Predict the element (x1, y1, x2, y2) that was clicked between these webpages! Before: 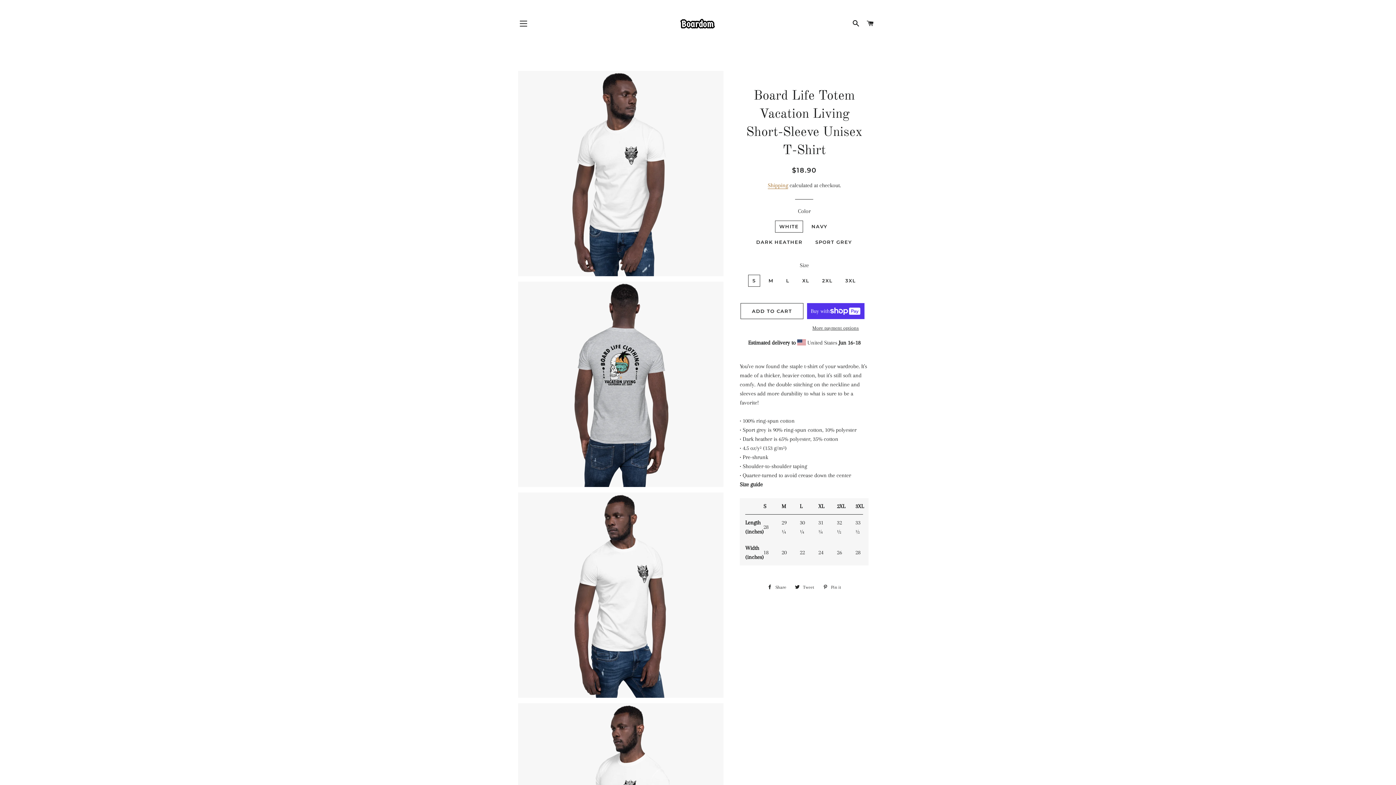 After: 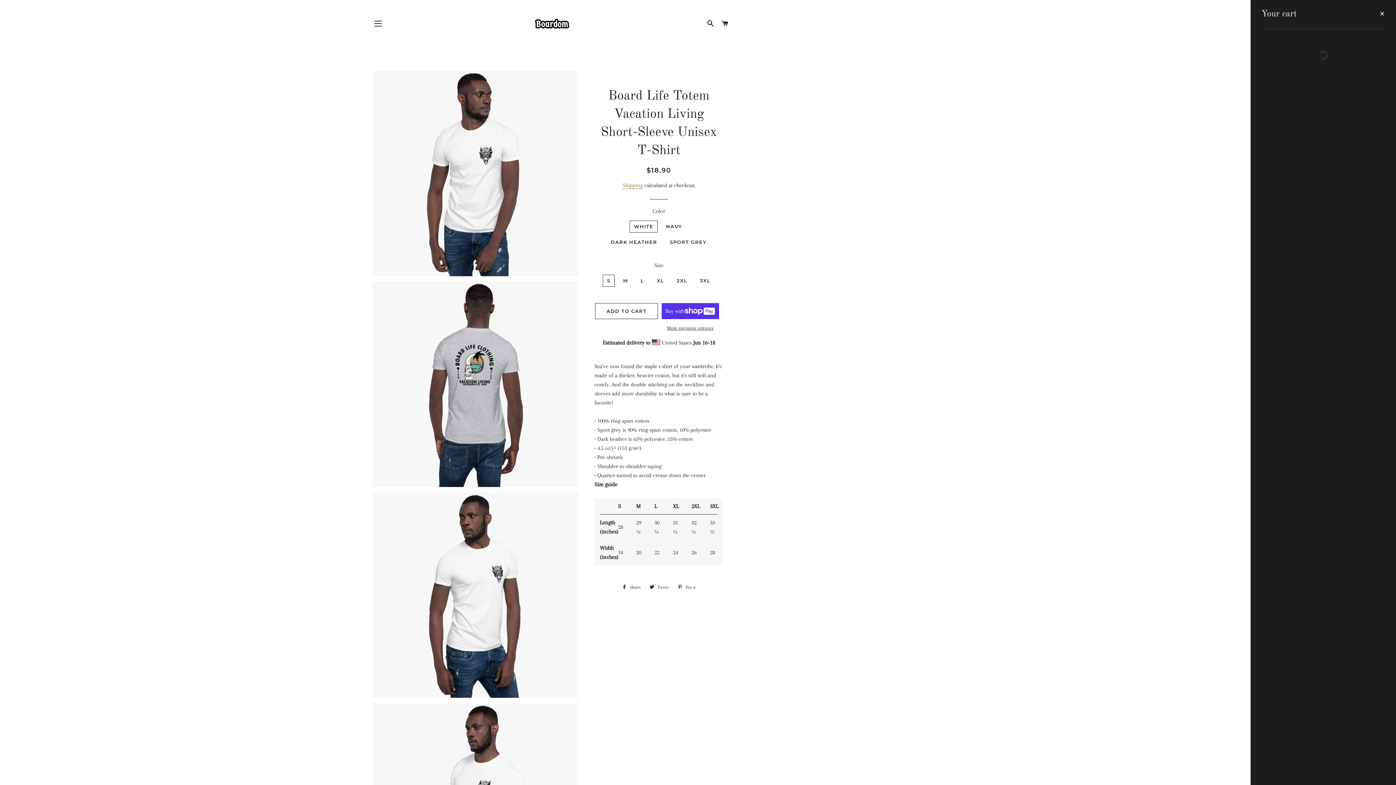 Action: label: CART bbox: (864, 12, 877, 34)